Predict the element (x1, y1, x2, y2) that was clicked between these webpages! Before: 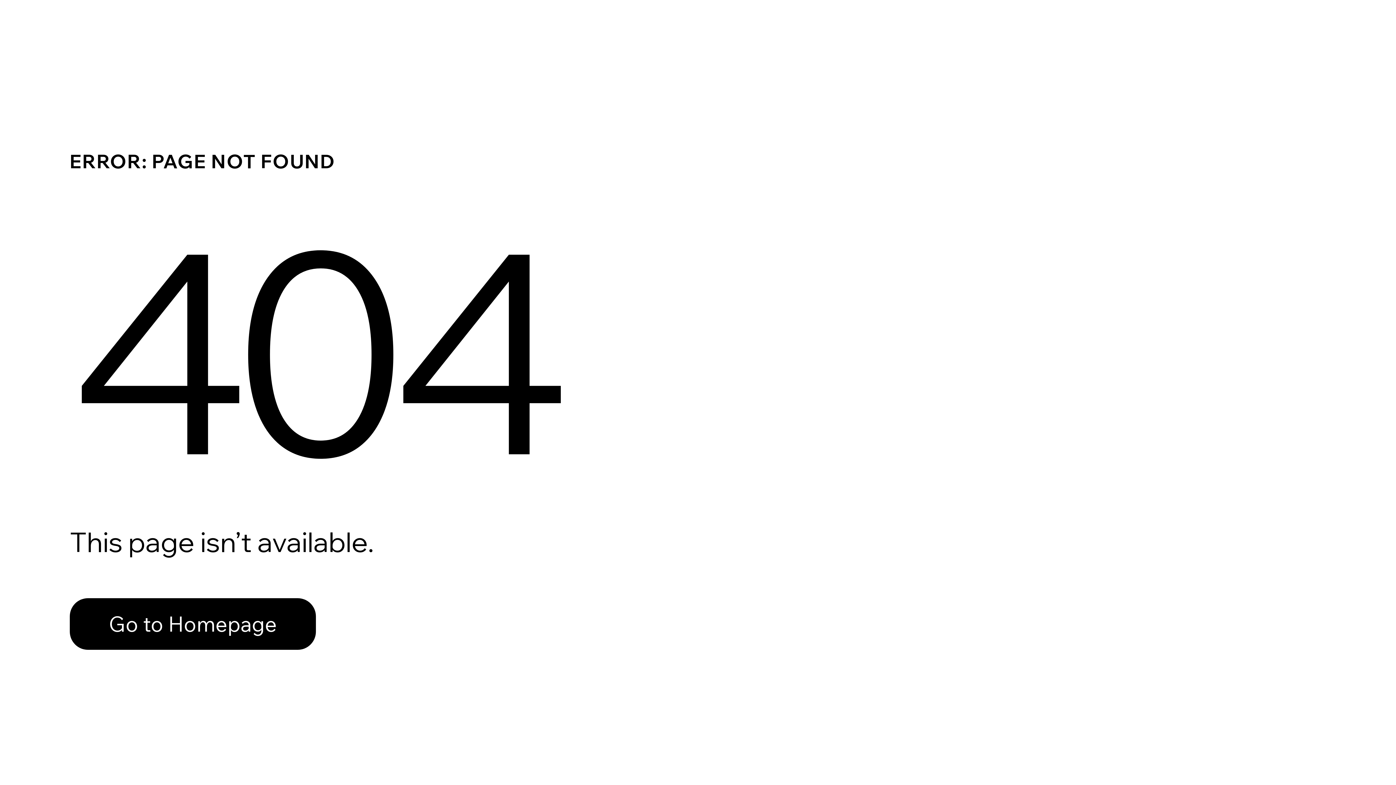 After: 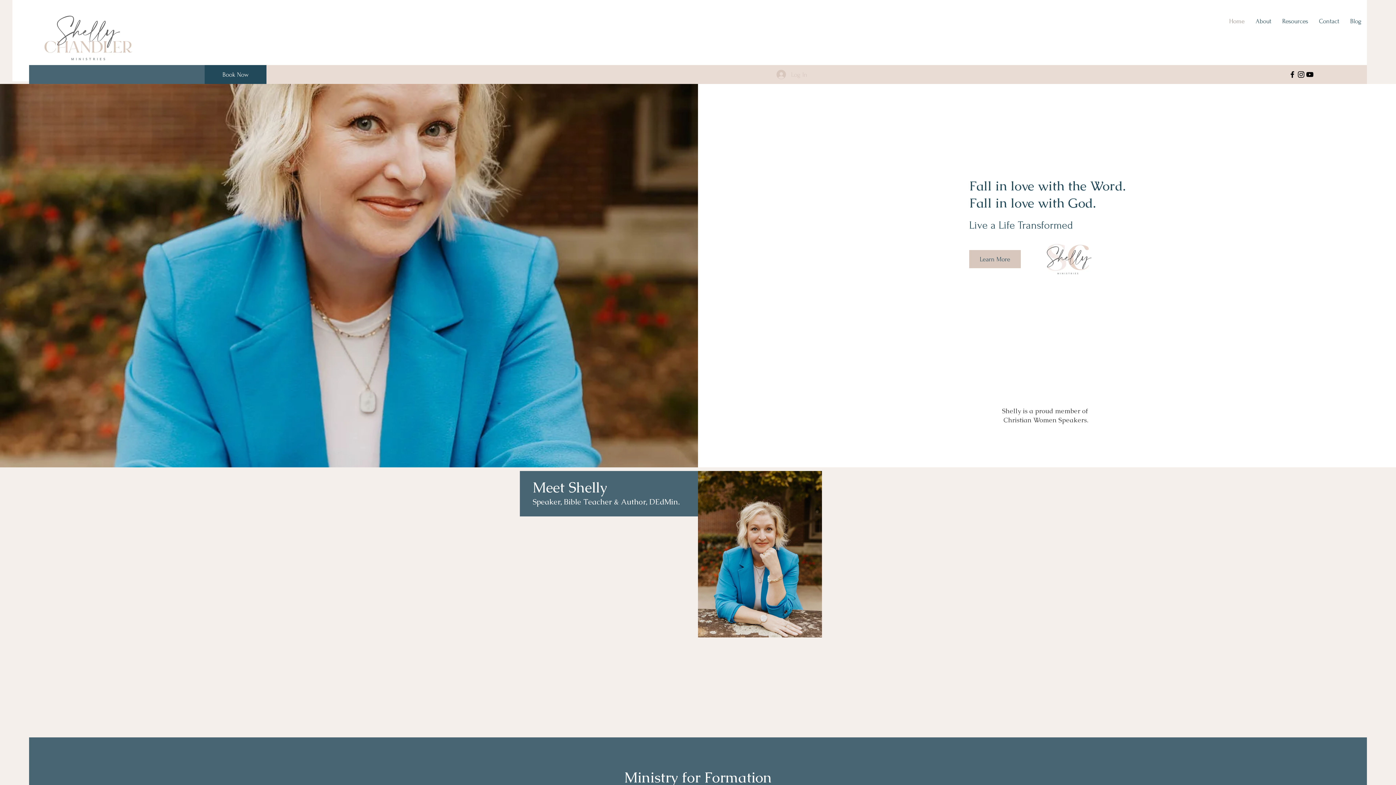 Action: label: Go to Homepage bbox: (69, 582, 768, 659)